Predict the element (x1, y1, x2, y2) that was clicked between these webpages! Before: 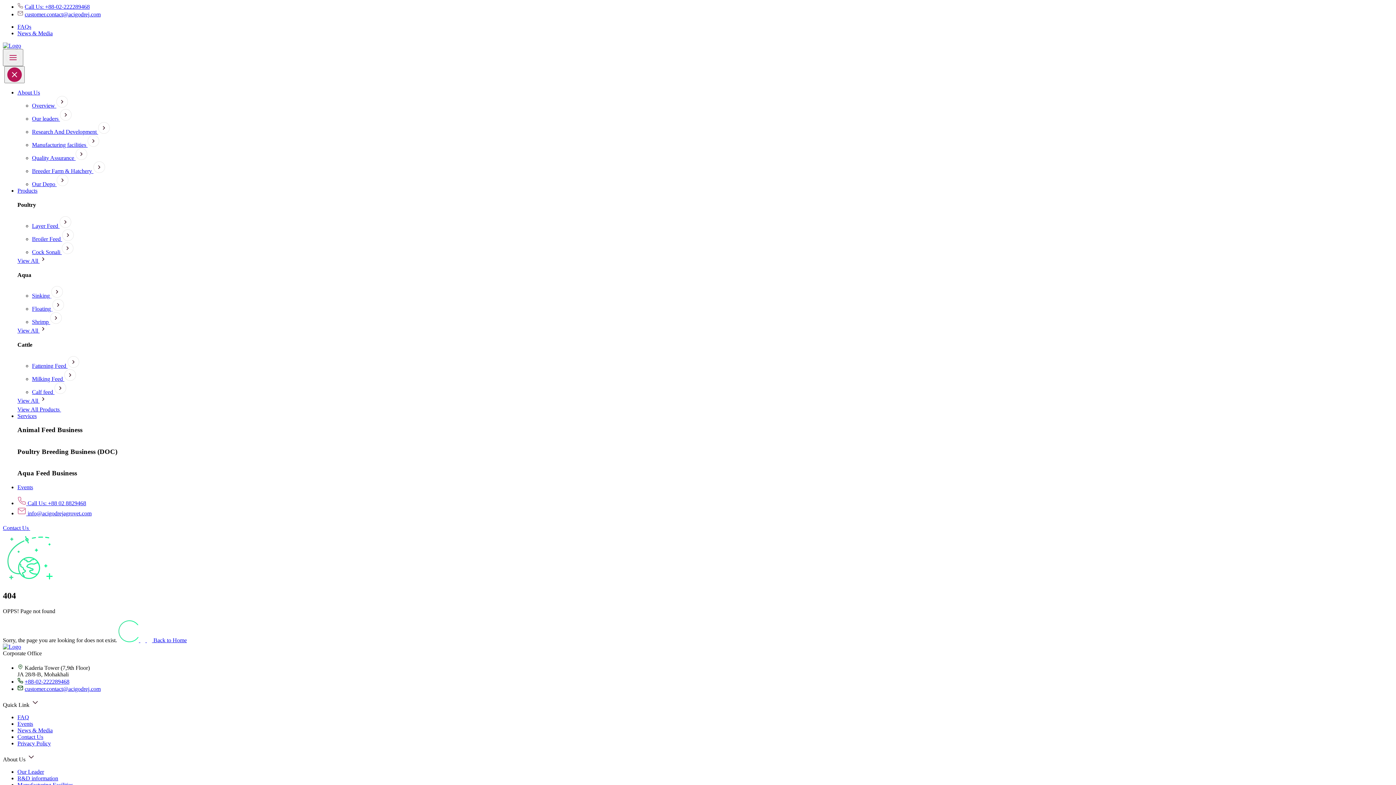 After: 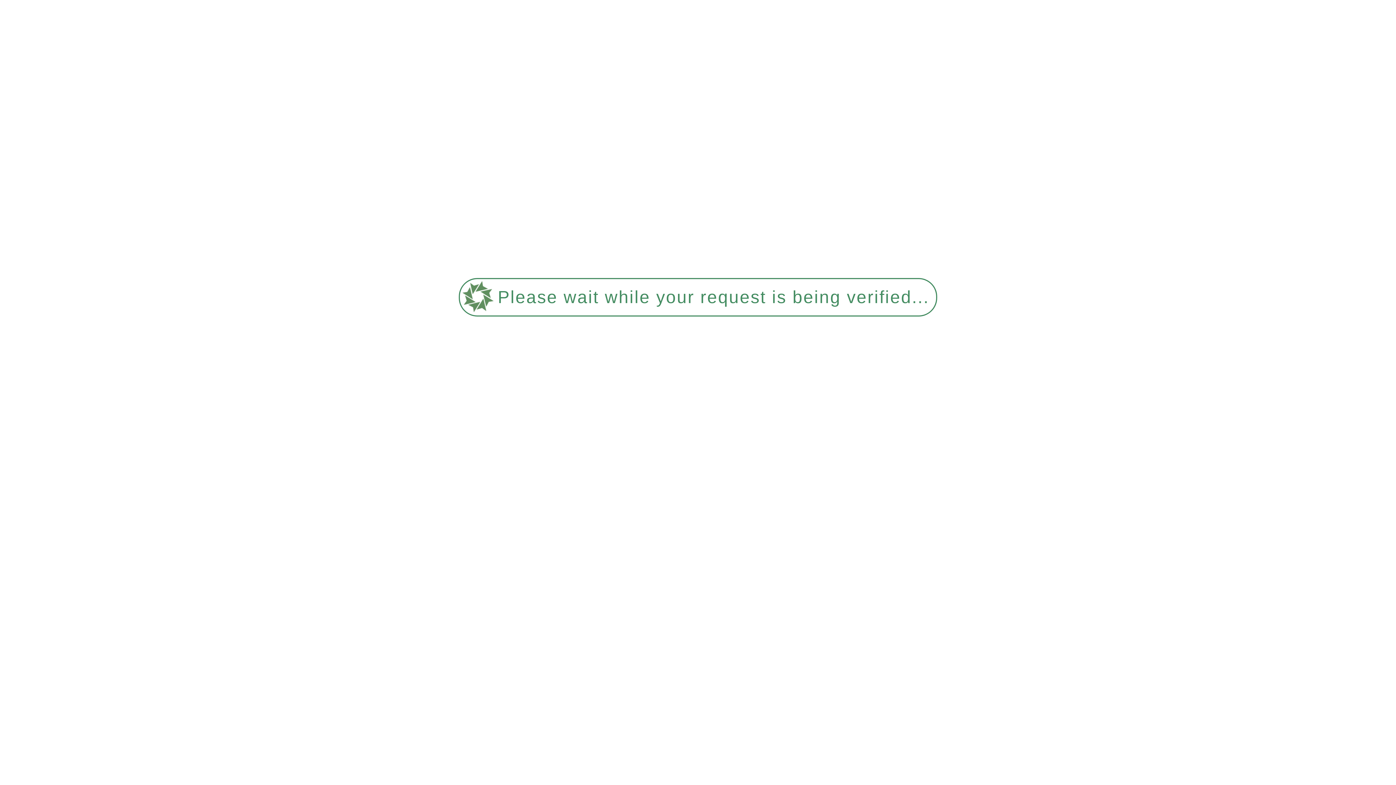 Action: bbox: (17, 782, 73, 788) label: Manufacturing Facilities